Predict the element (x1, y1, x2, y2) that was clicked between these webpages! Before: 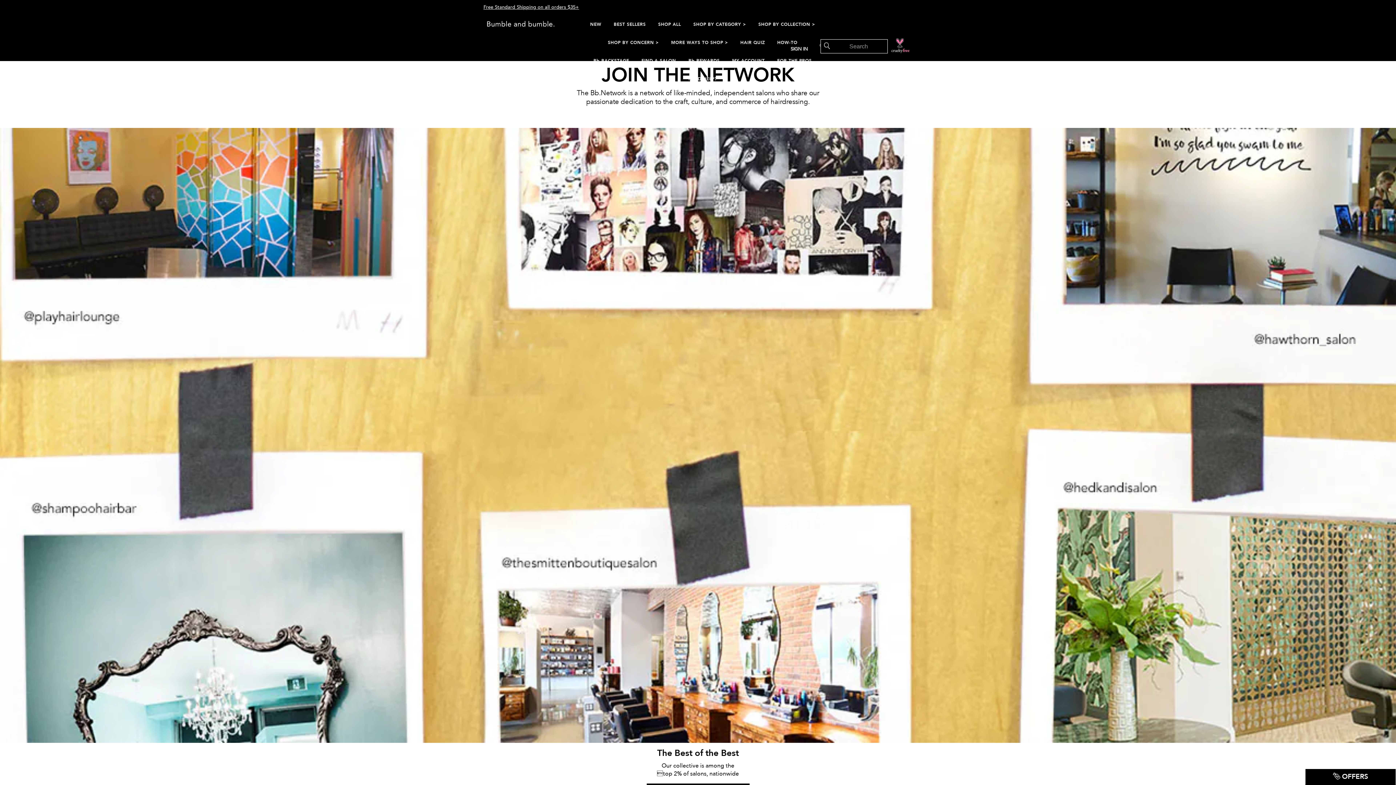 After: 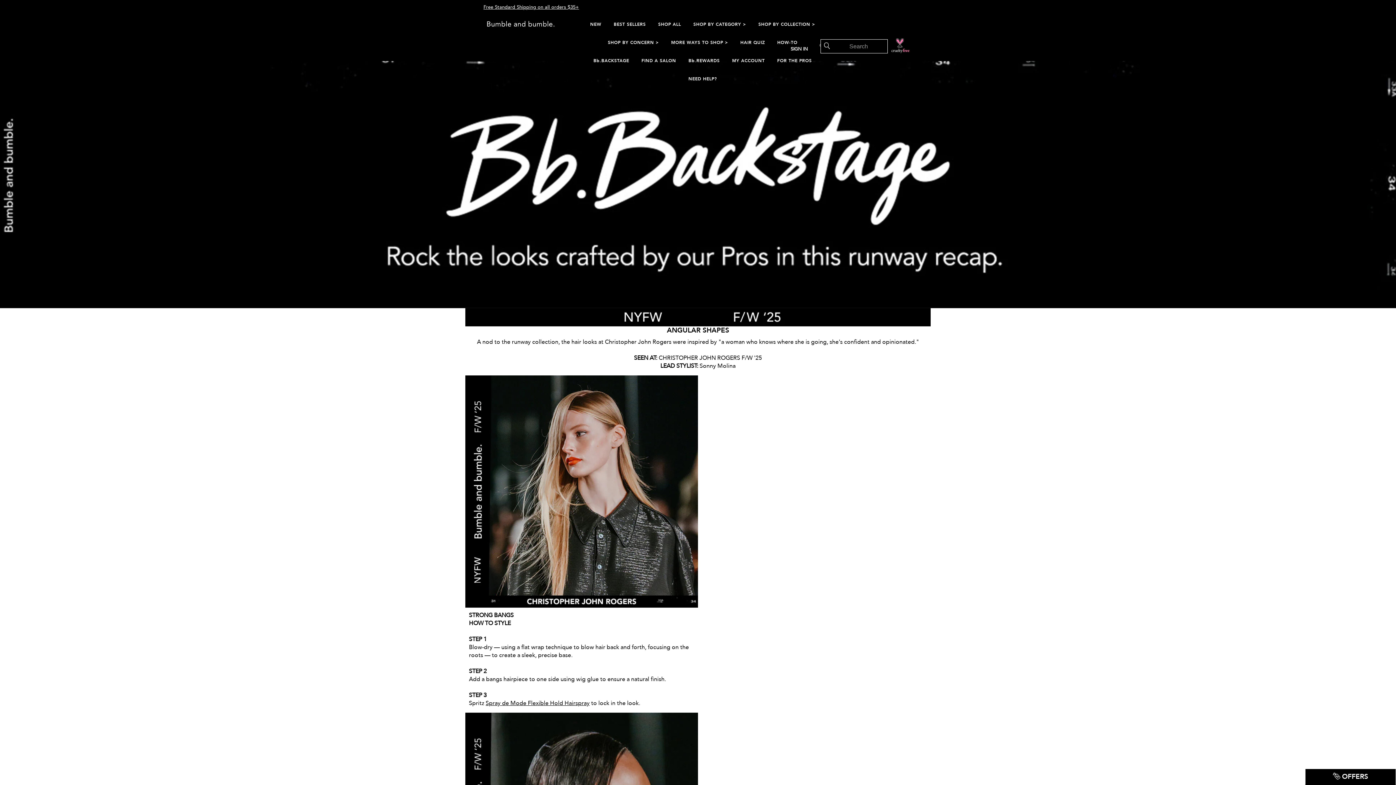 Action: bbox: (593, 52, 629, 69) label: Bb.BACKSTAGE